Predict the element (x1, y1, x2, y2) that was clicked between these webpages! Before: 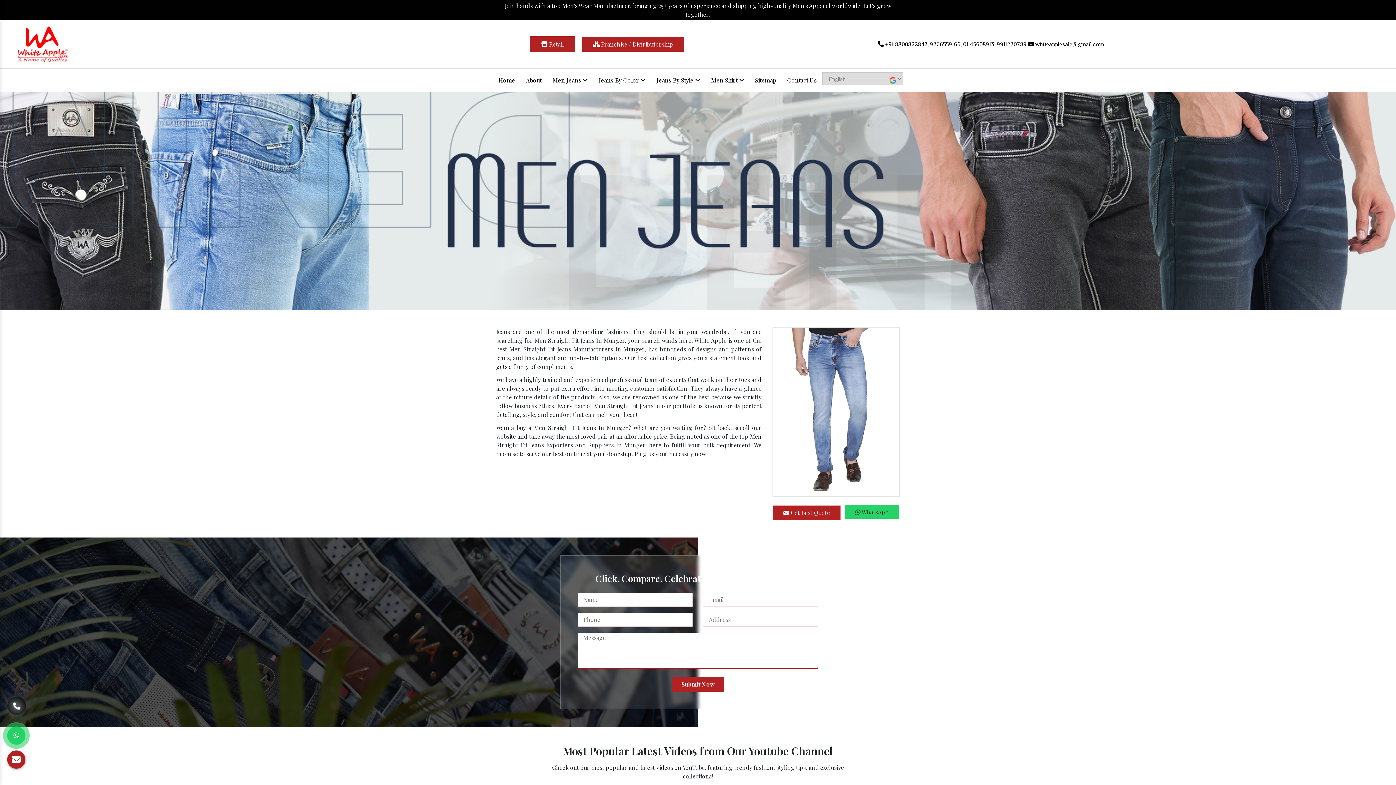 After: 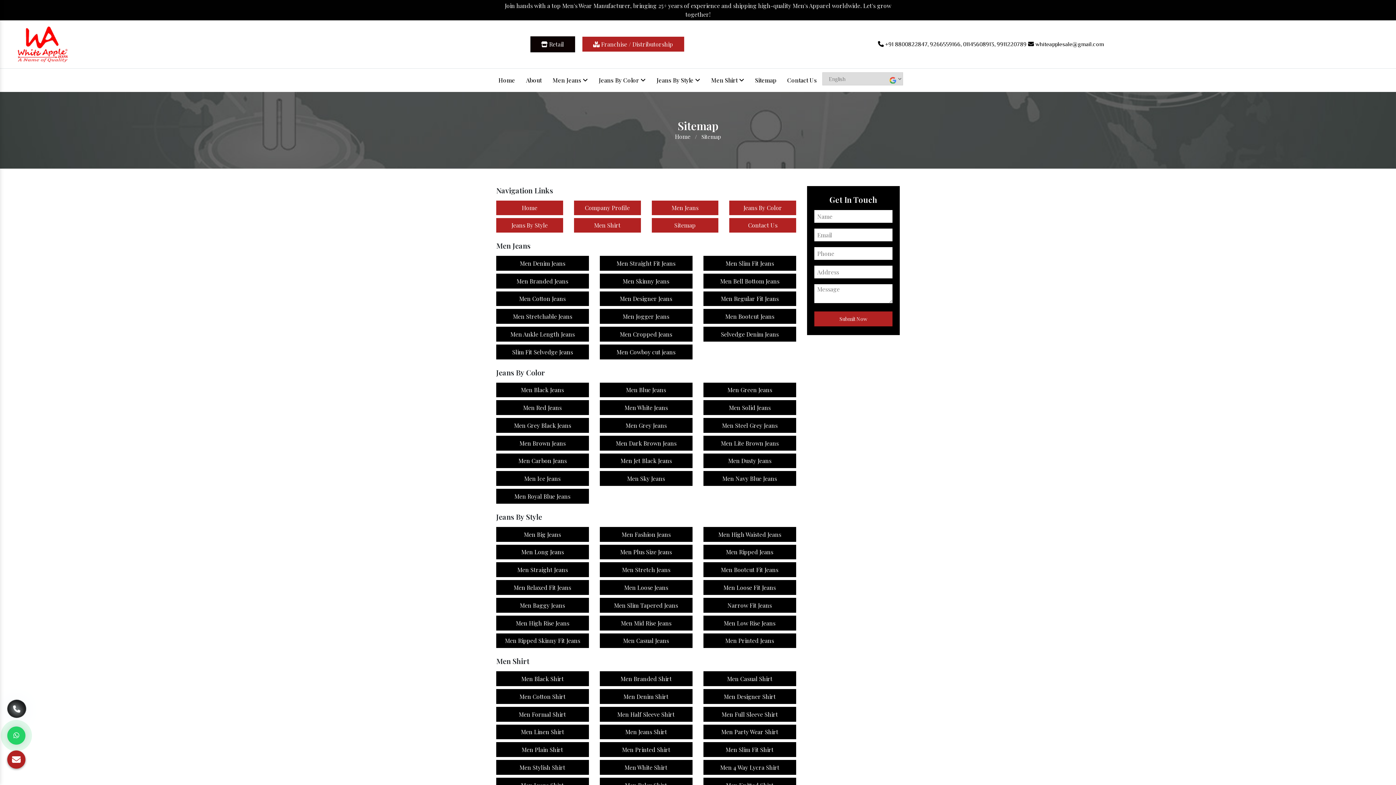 Action: bbox: (749, 68, 781, 92) label: Sitemap